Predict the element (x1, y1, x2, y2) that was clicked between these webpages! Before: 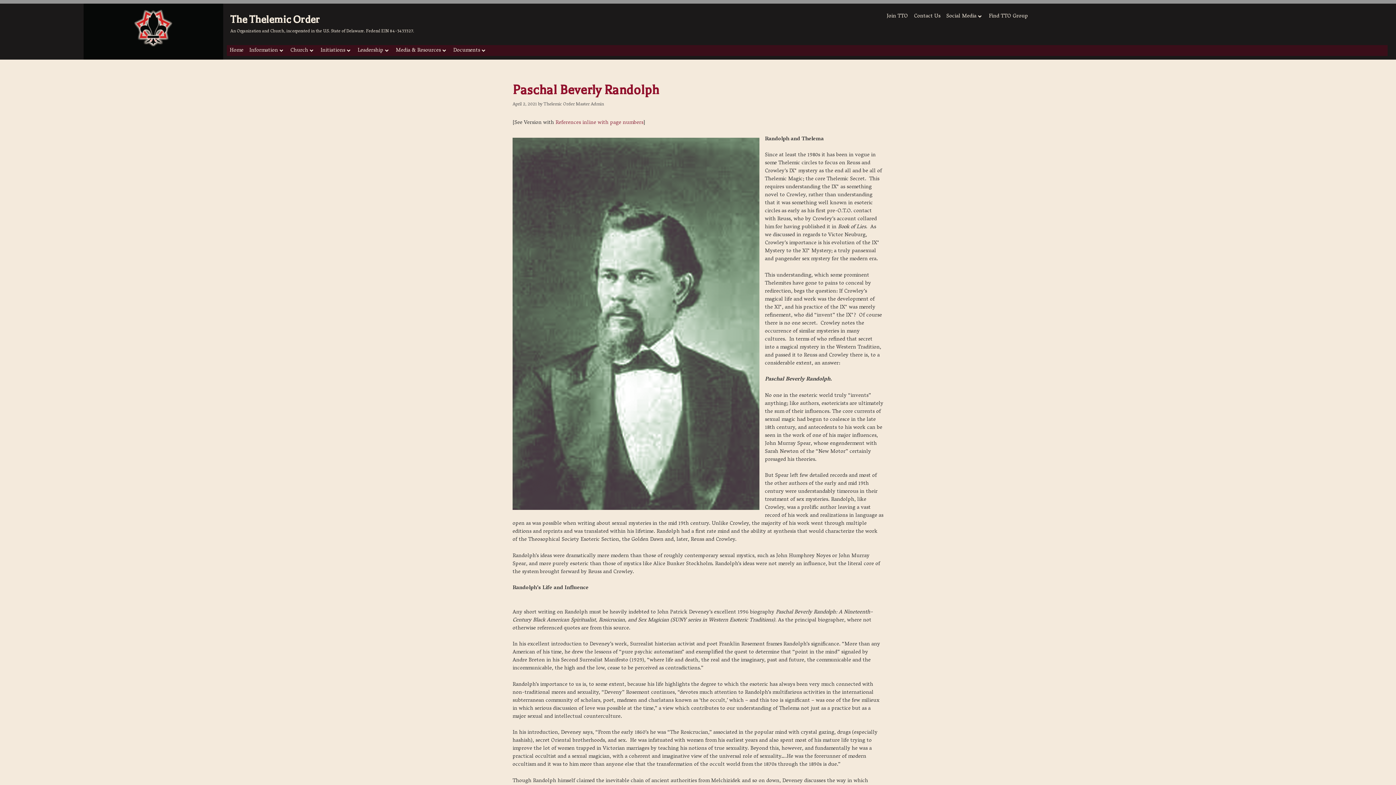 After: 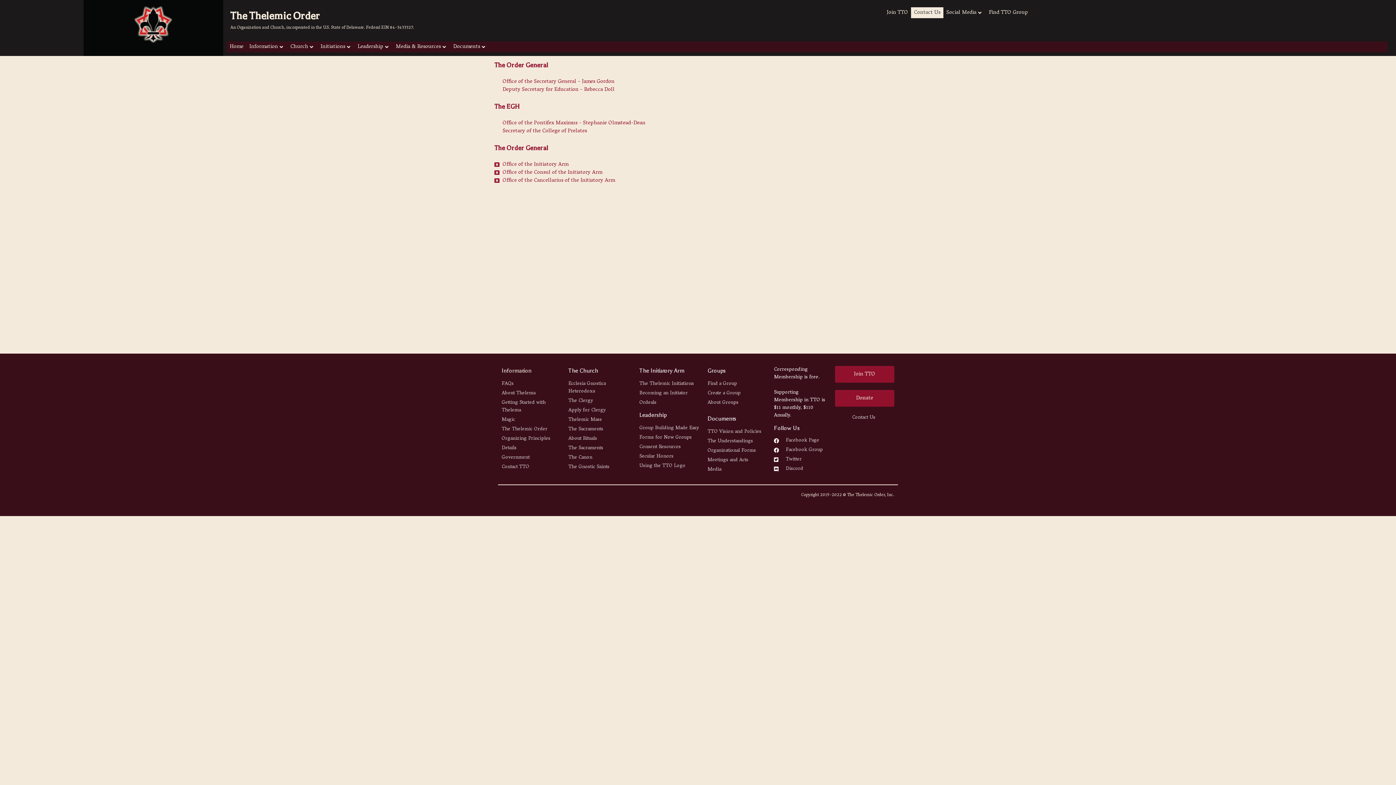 Action: label: Contact Us bbox: (914, 12, 940, 20)